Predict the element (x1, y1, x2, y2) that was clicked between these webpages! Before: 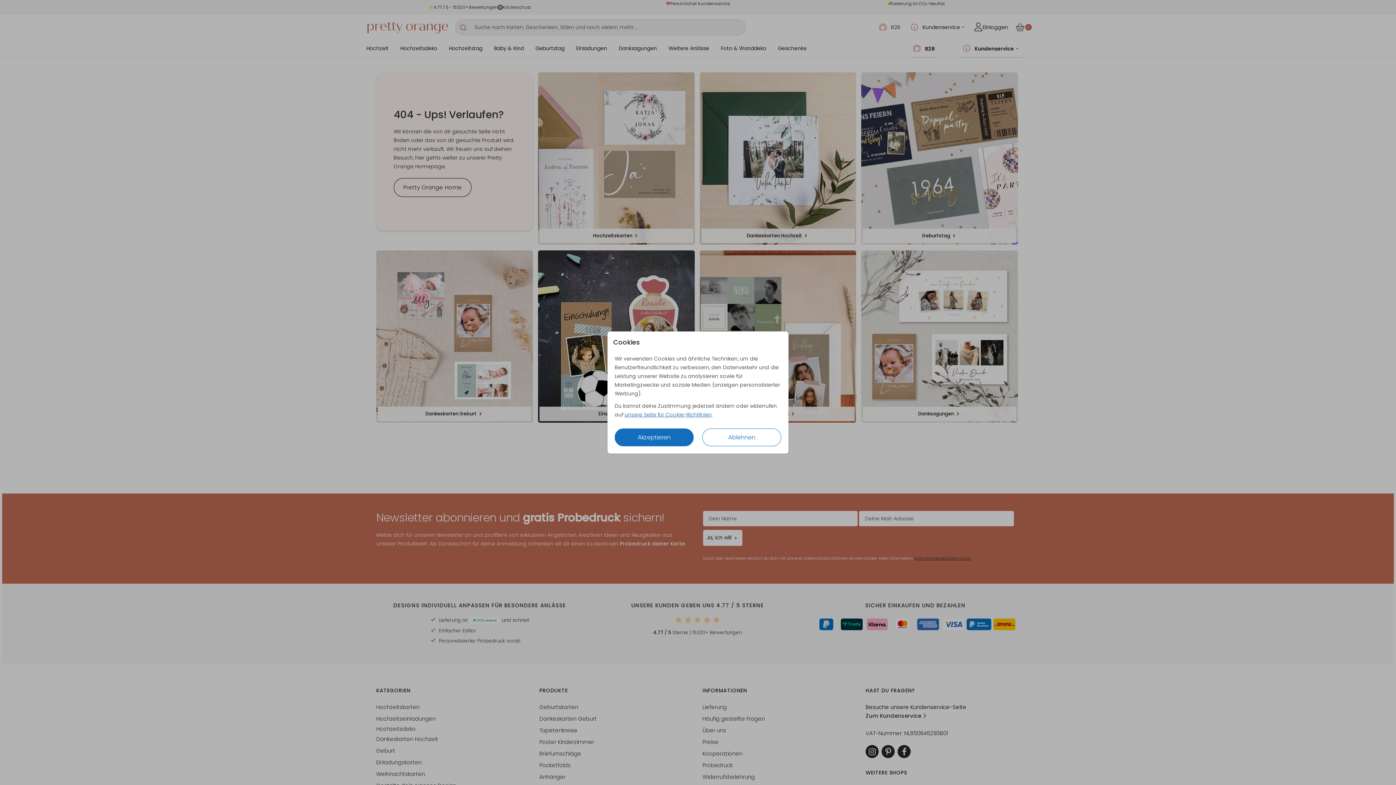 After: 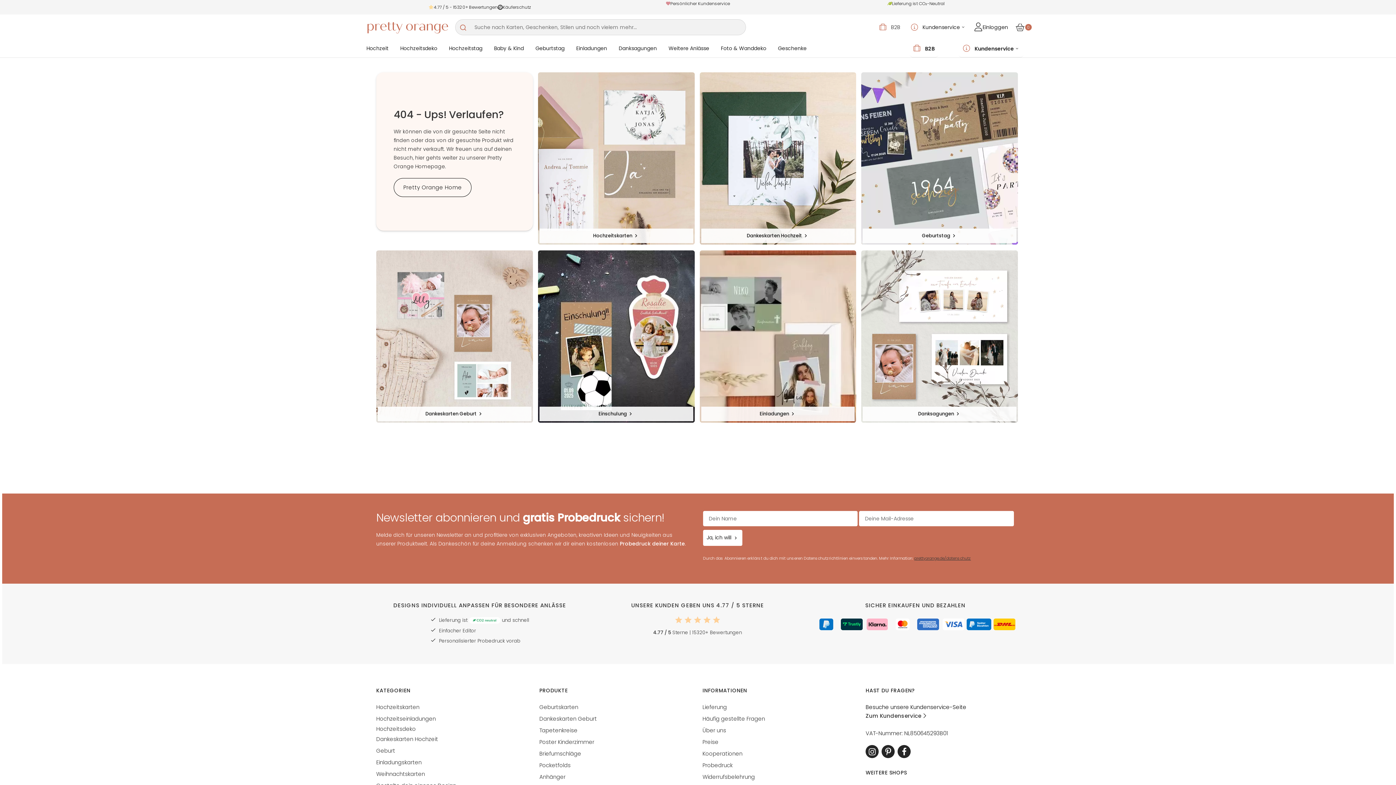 Action: label: Akzeptieren bbox: (614, 428, 693, 446)